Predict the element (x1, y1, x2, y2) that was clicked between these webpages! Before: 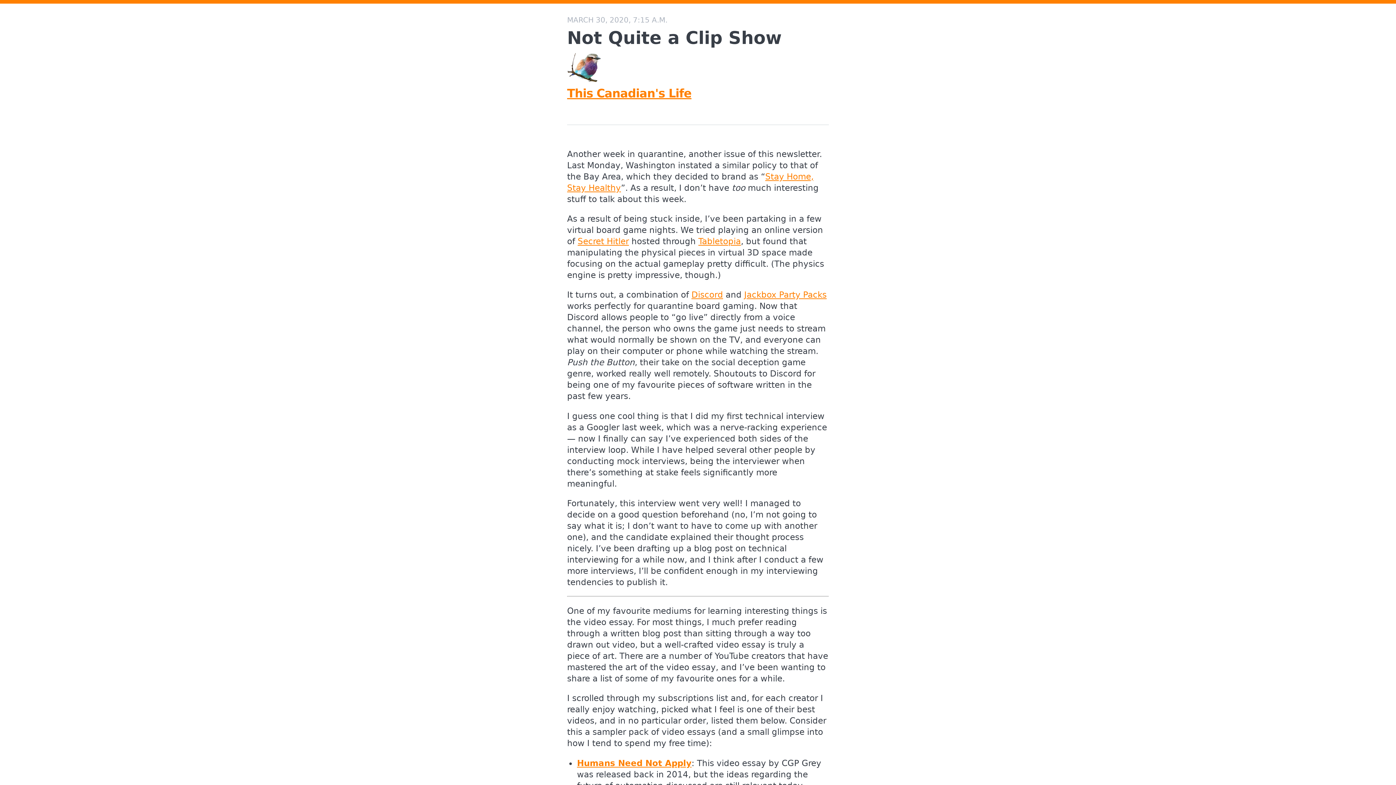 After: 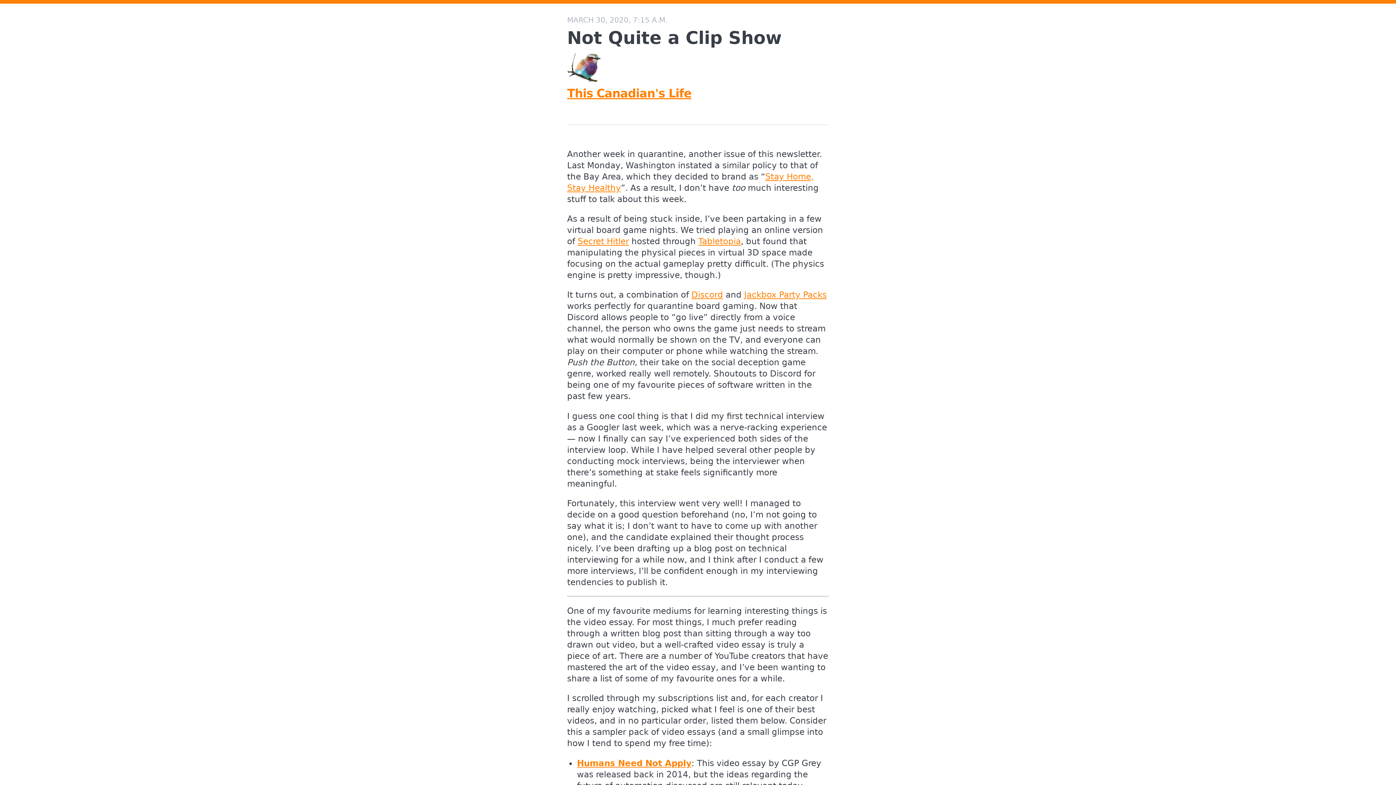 Action: label: Secret Hitler bbox: (577, 236, 629, 246)